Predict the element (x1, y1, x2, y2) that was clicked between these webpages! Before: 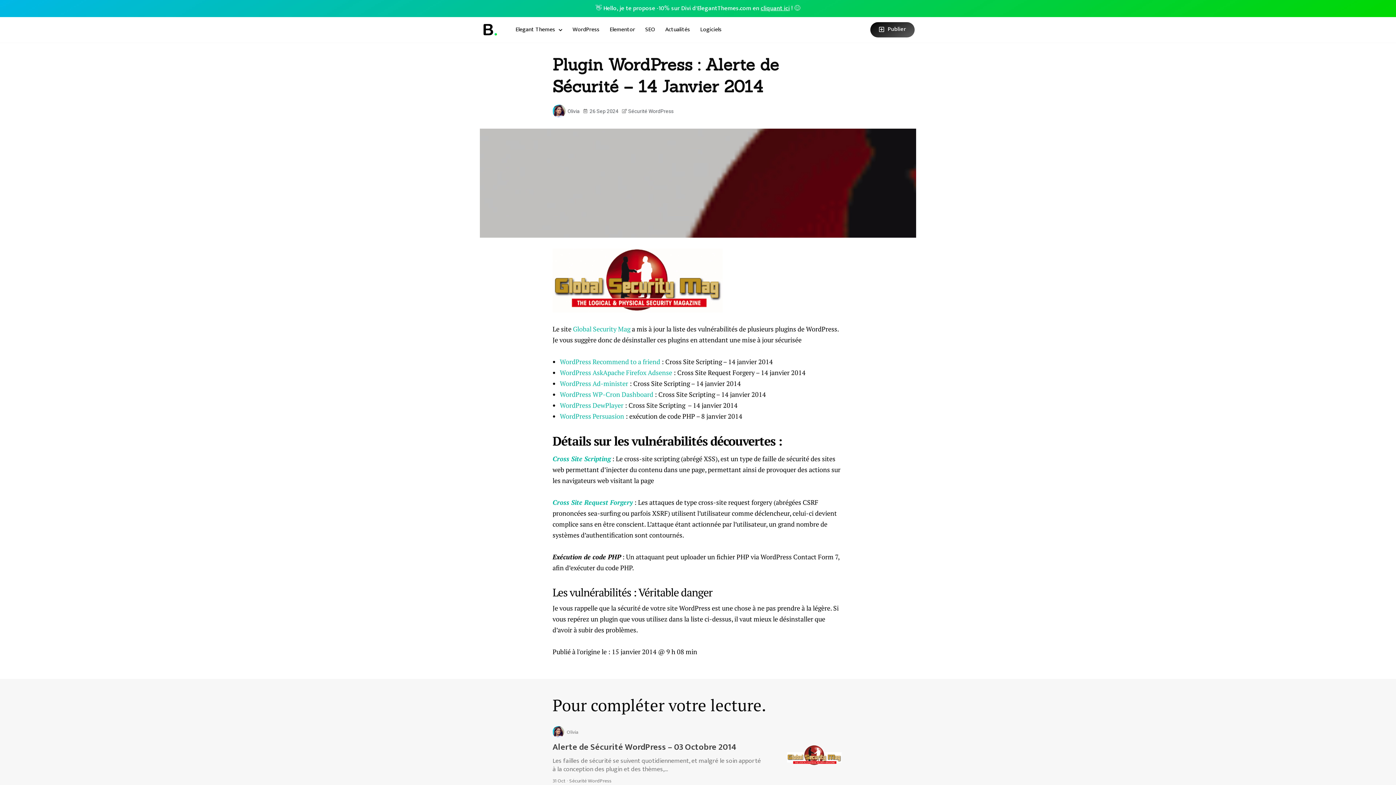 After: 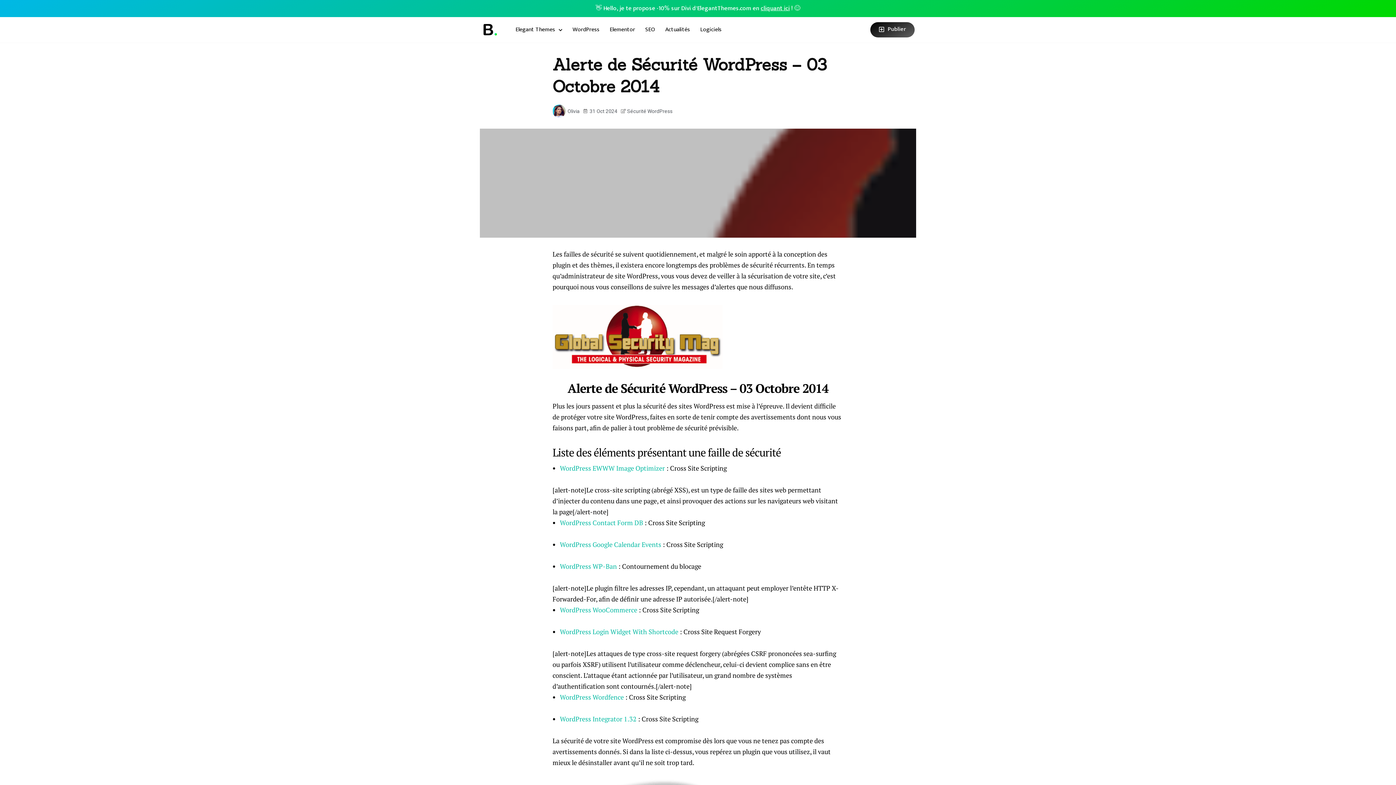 Action: bbox: (787, 745, 841, 765)